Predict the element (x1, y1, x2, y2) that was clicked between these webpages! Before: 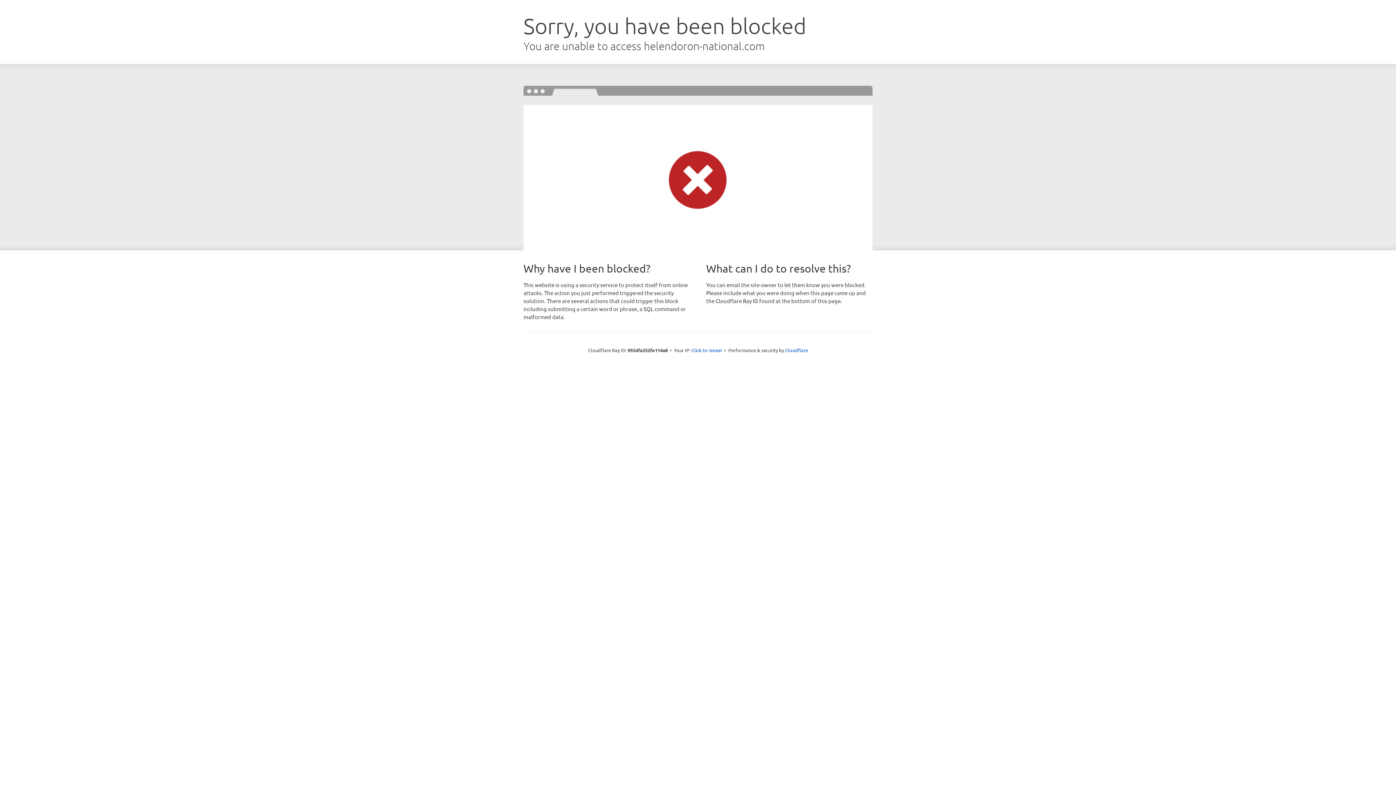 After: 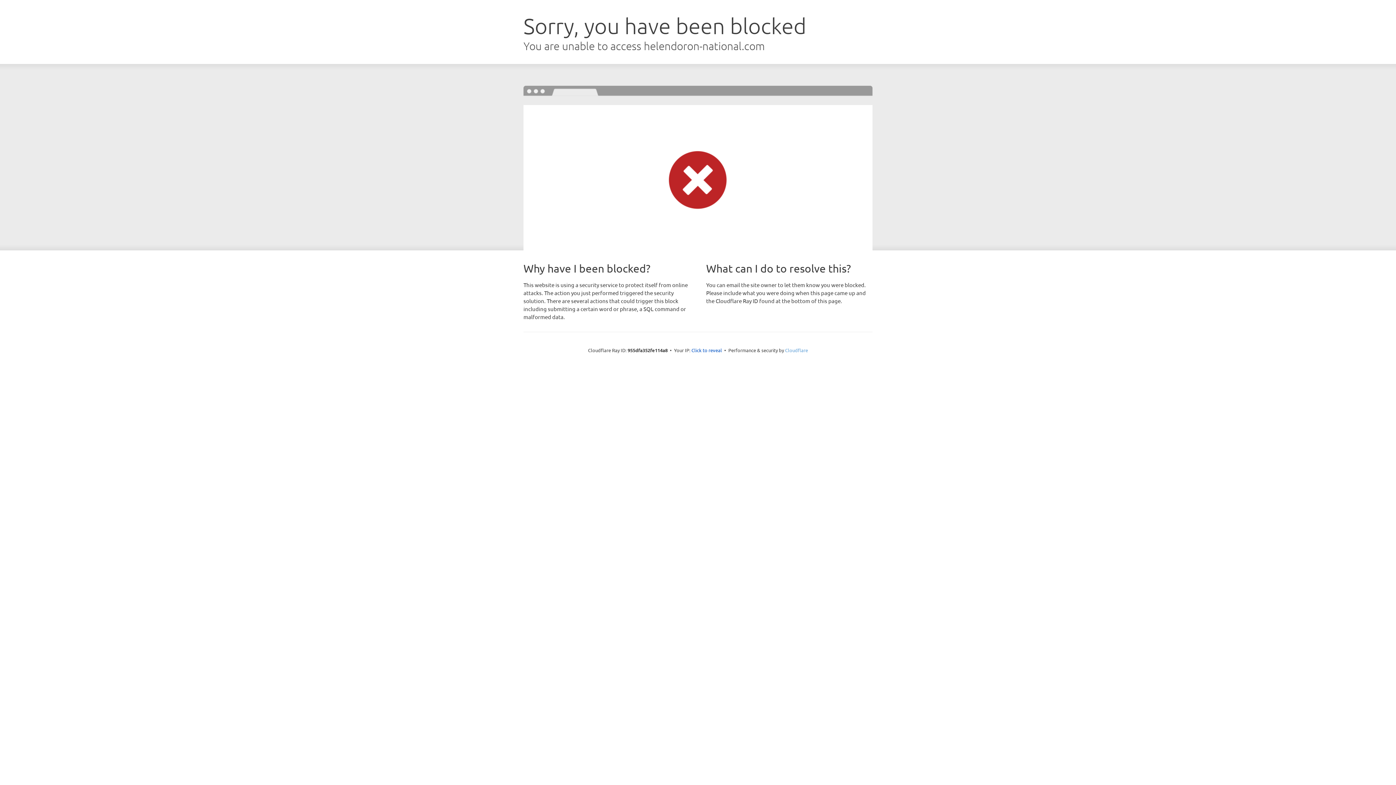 Action: label: Cloudflare bbox: (785, 347, 808, 353)